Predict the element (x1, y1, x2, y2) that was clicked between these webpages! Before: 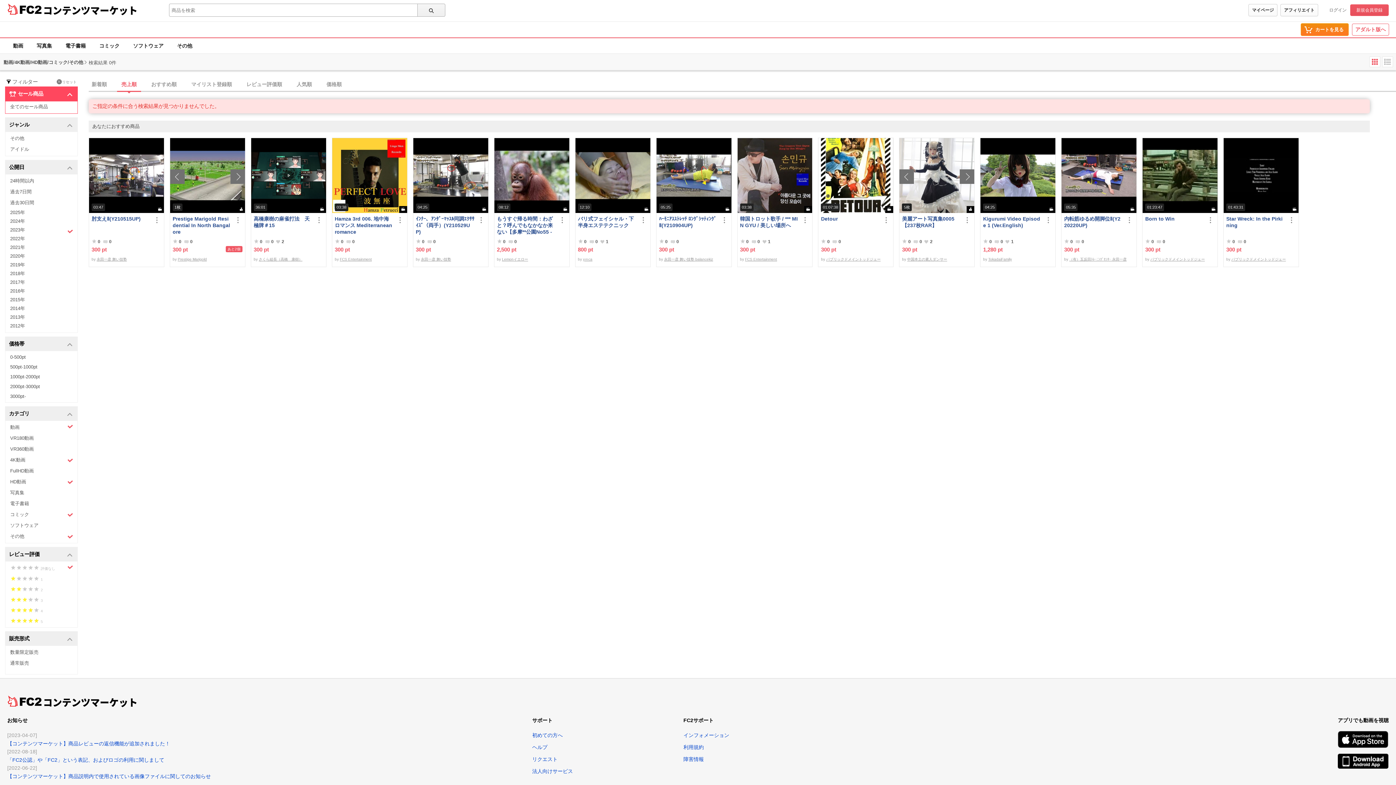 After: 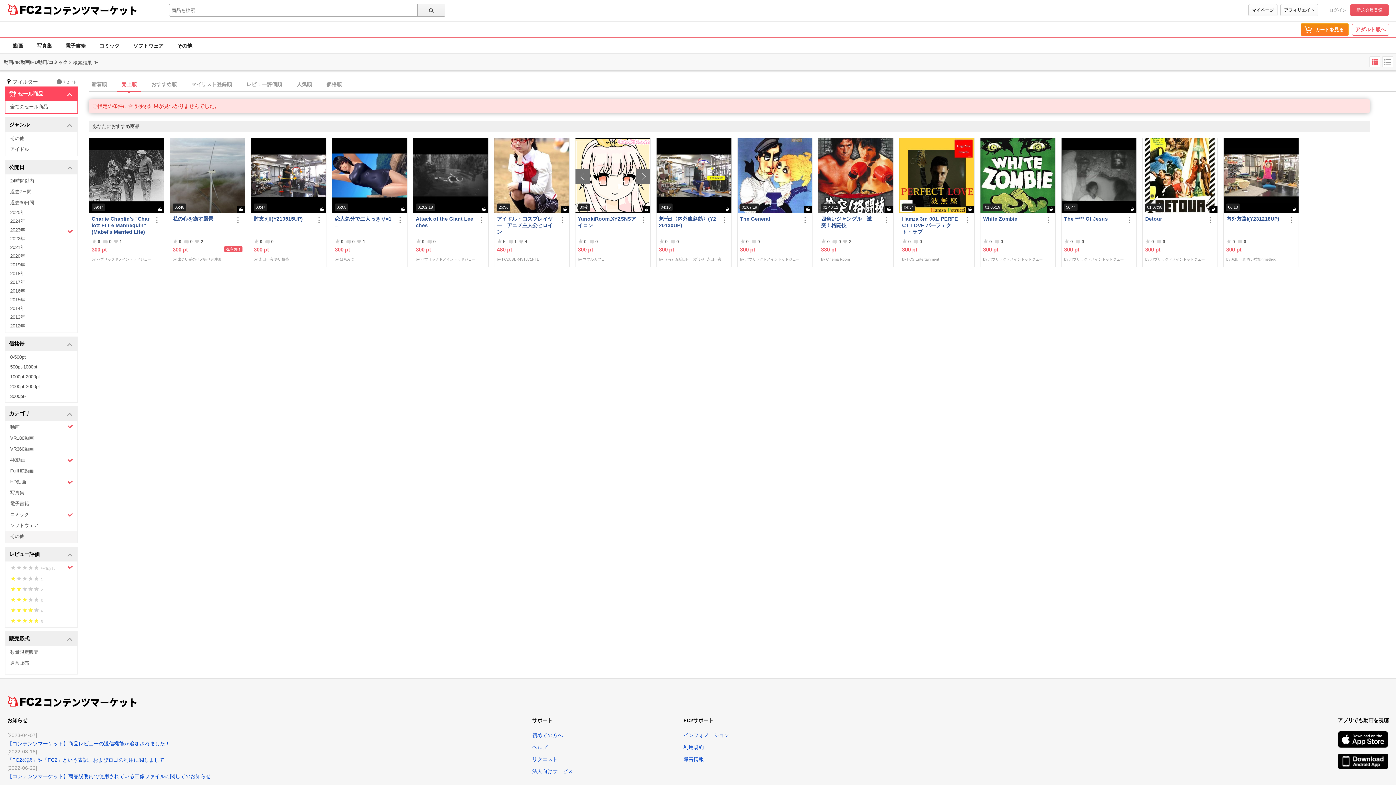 Action: bbox: (5, 531, 77, 543) label: その他